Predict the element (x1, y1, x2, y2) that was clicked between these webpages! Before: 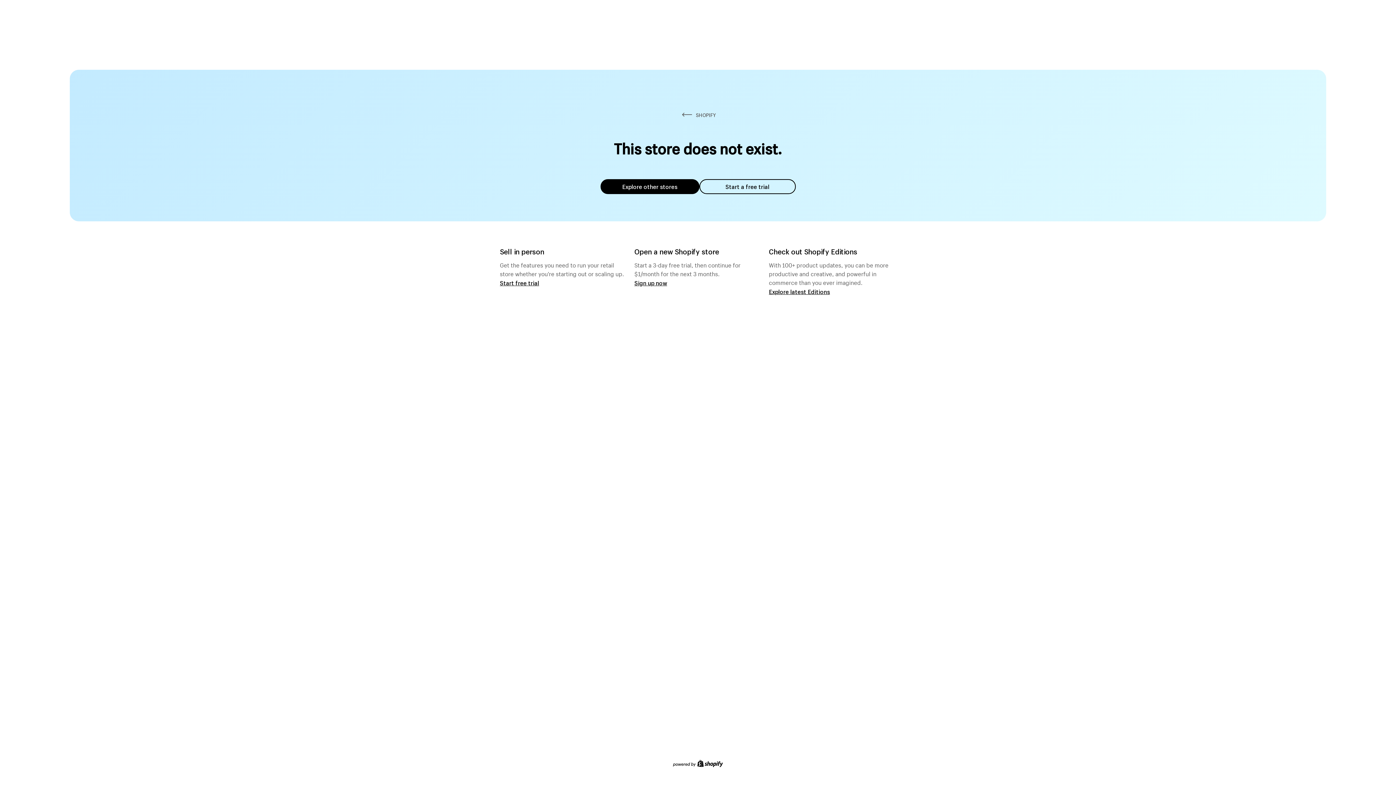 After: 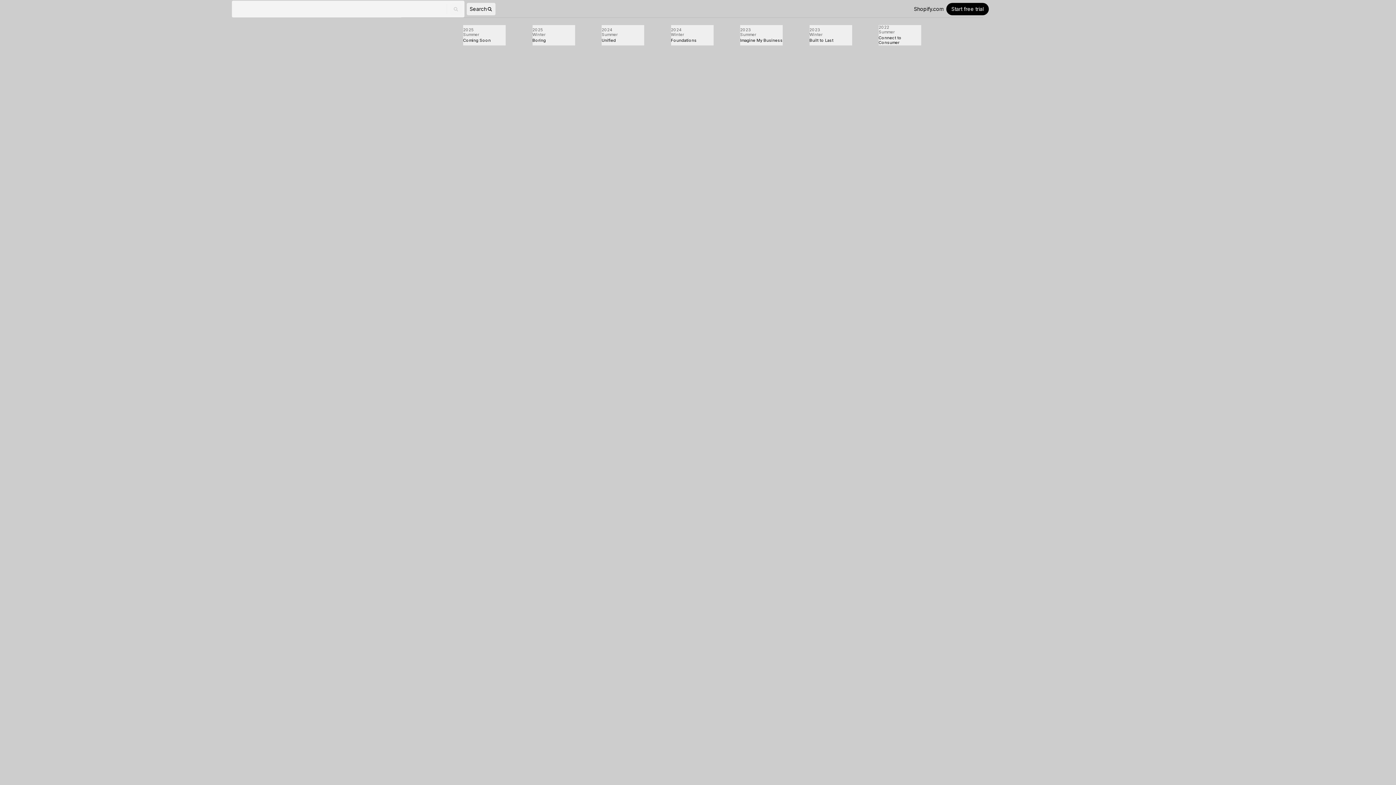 Action: label: Explore latest Editions bbox: (769, 287, 830, 295)